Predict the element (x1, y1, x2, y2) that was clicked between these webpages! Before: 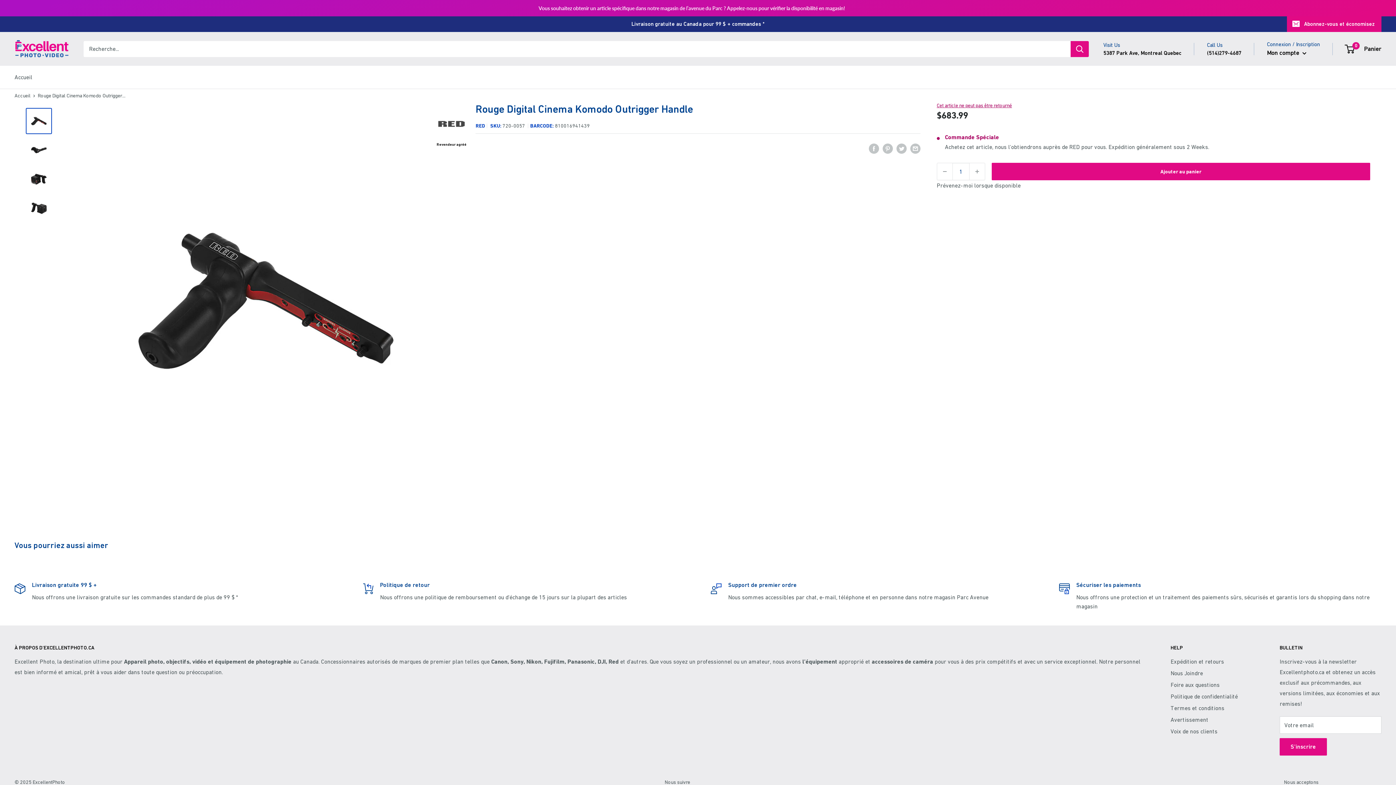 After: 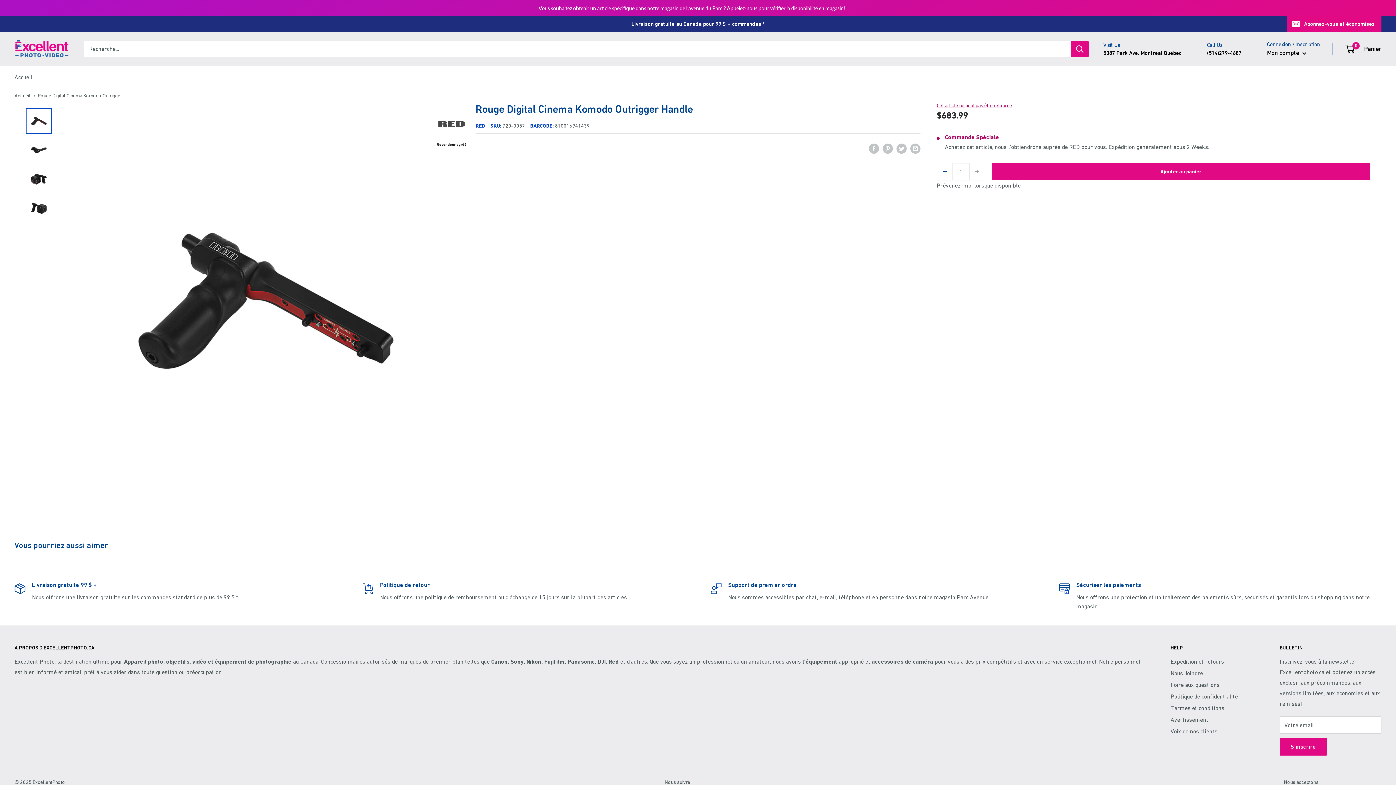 Action: bbox: (937, 146, 952, 163) label: Diminuer la quantité de 1